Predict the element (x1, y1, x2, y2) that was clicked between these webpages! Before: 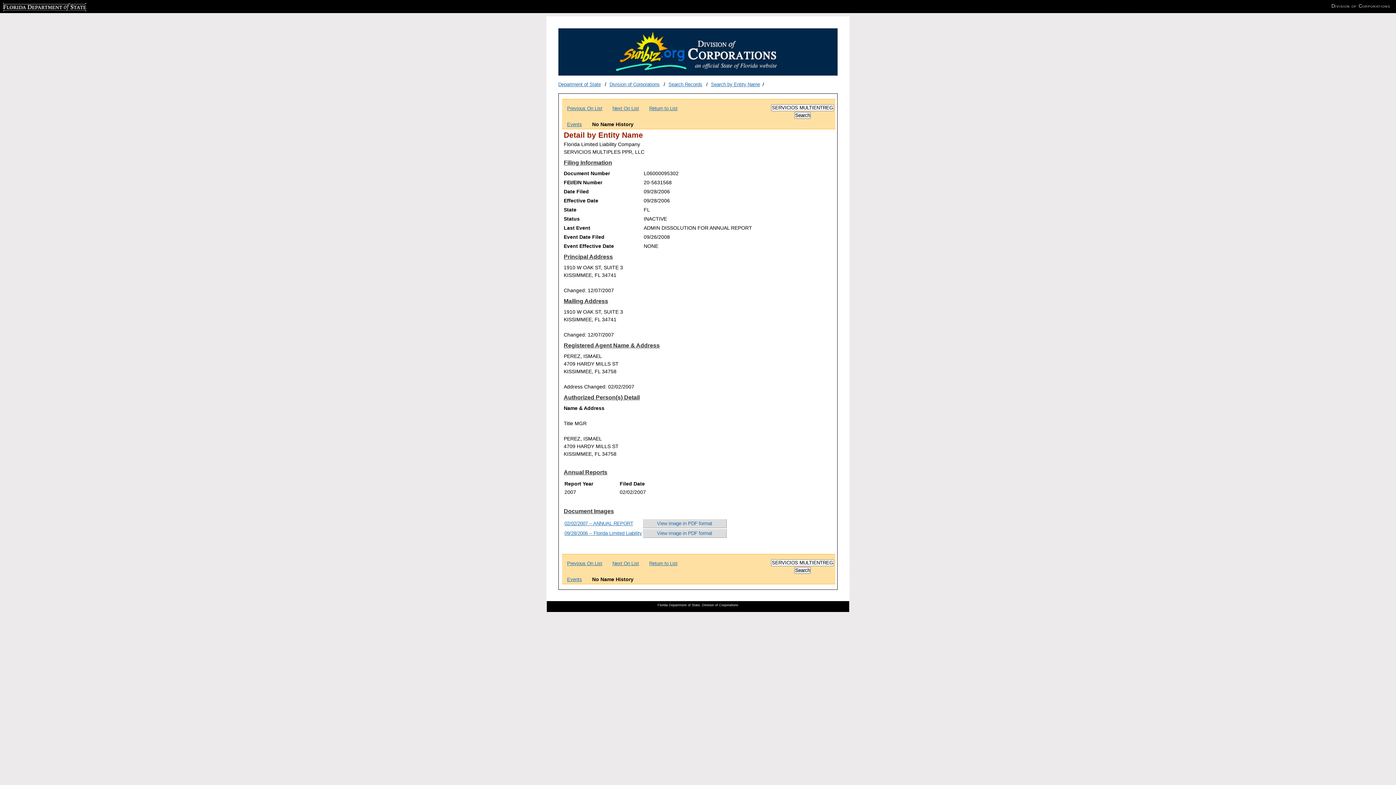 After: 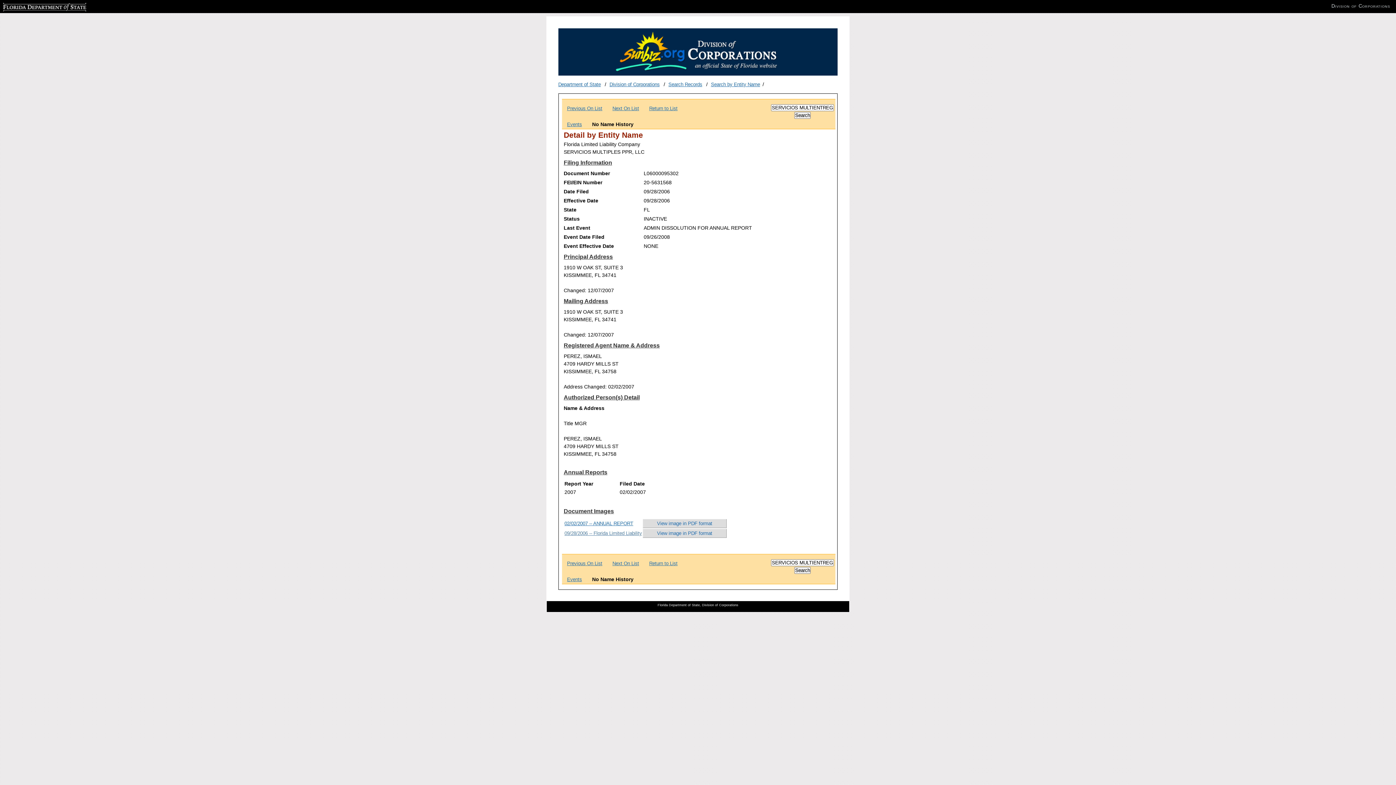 Action: bbox: (564, 530, 642, 536) label: 09/28/2006 -- Florida Limited Liability